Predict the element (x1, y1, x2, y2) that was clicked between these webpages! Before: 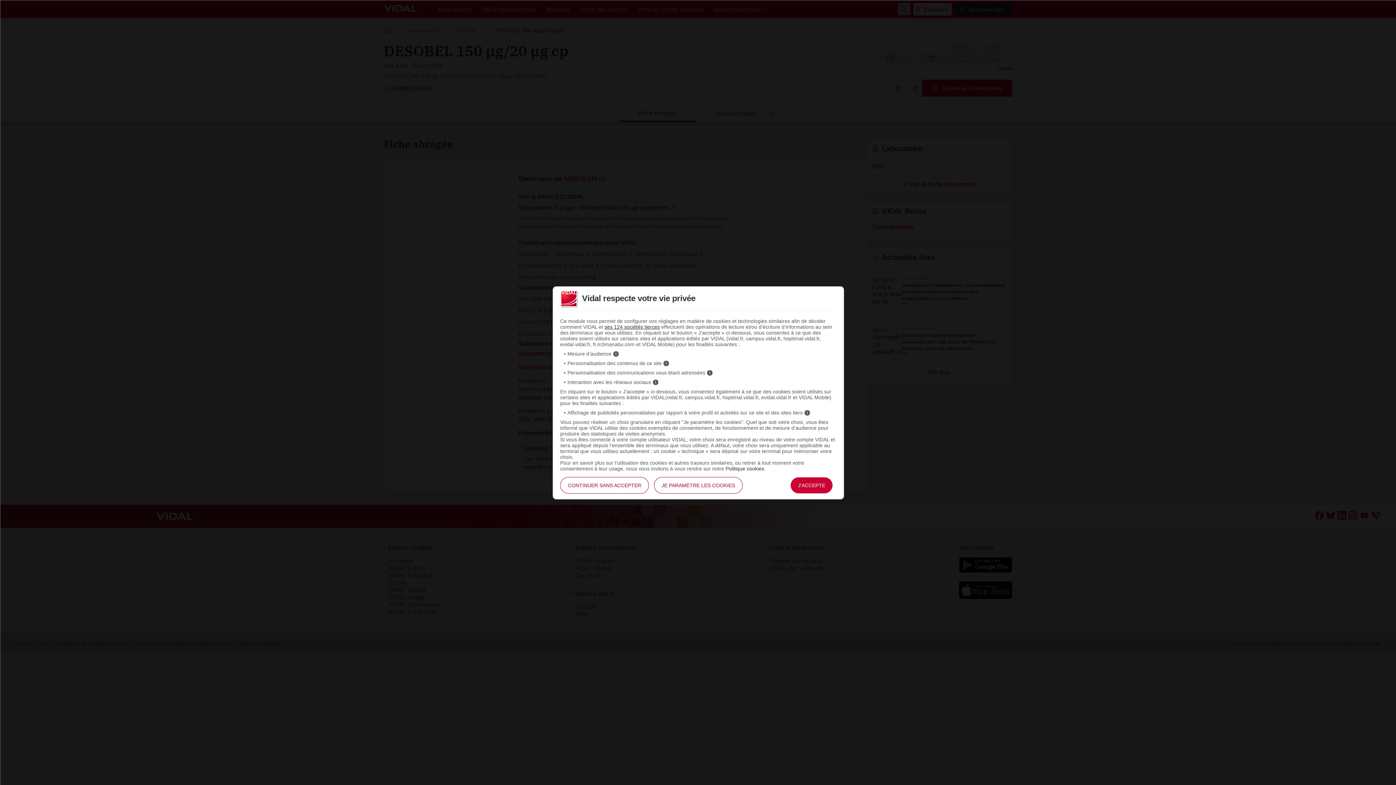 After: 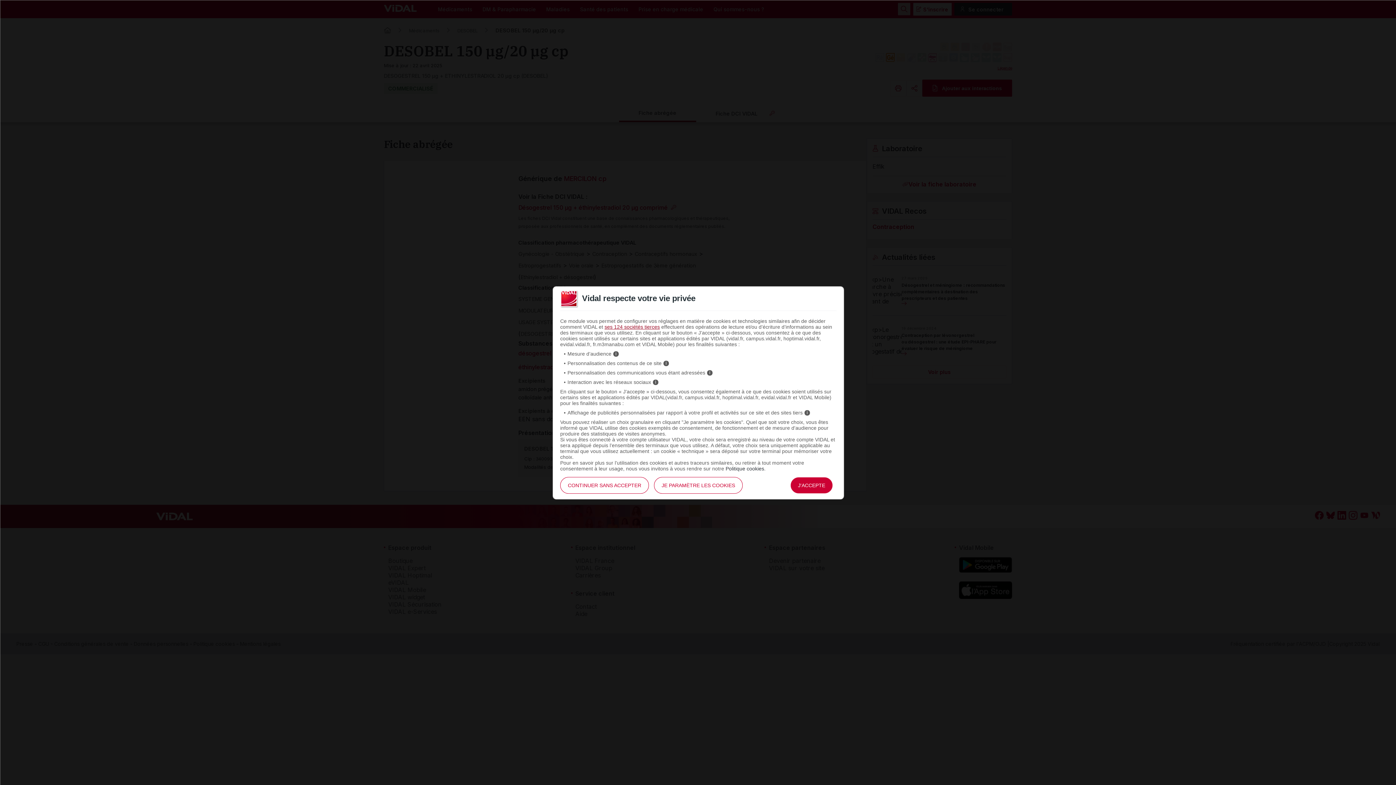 Action: bbox: (604, 324, 660, 330) label: ses 124 sociétés tierces